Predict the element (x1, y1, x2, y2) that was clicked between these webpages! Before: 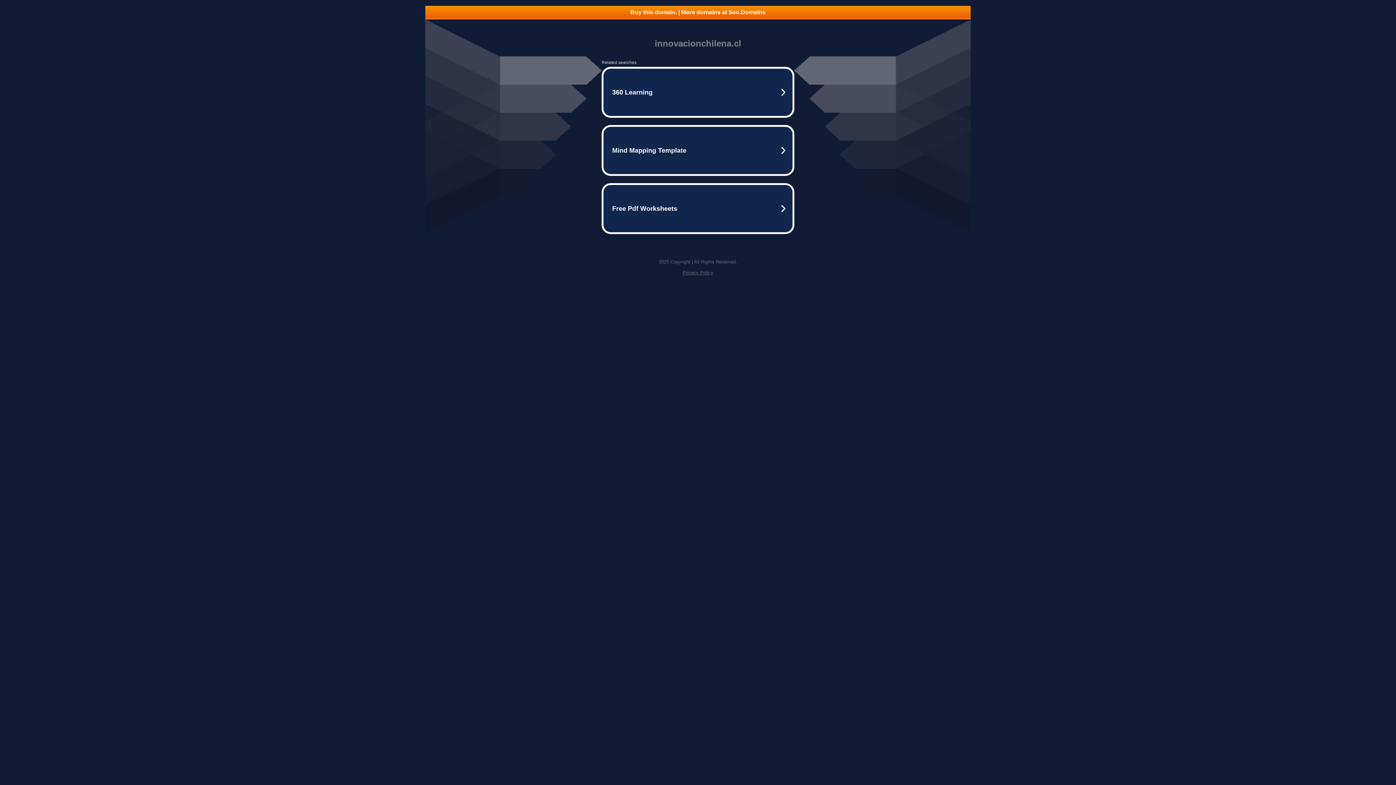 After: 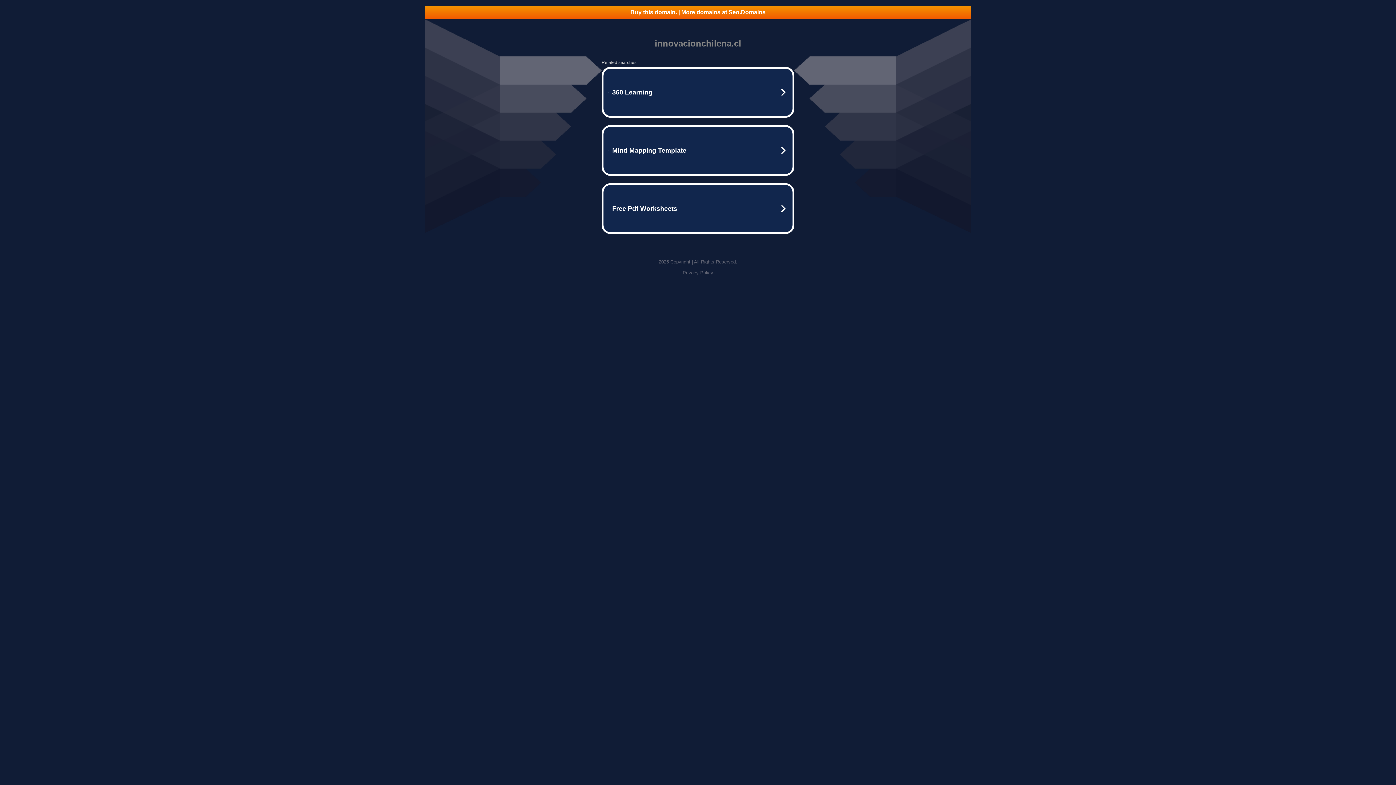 Action: label: Buy this domain. | More domains at Seo.Domains bbox: (425, 5, 970, 18)